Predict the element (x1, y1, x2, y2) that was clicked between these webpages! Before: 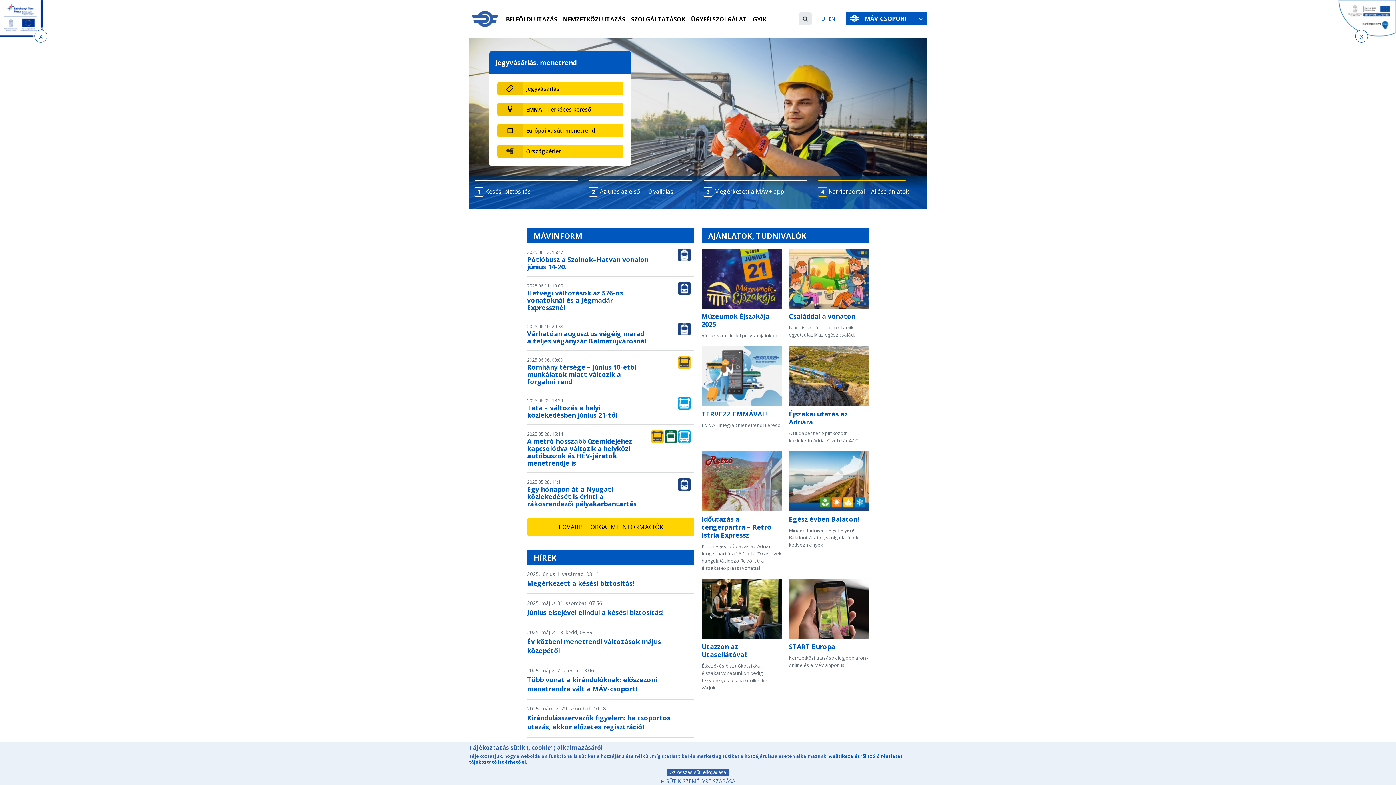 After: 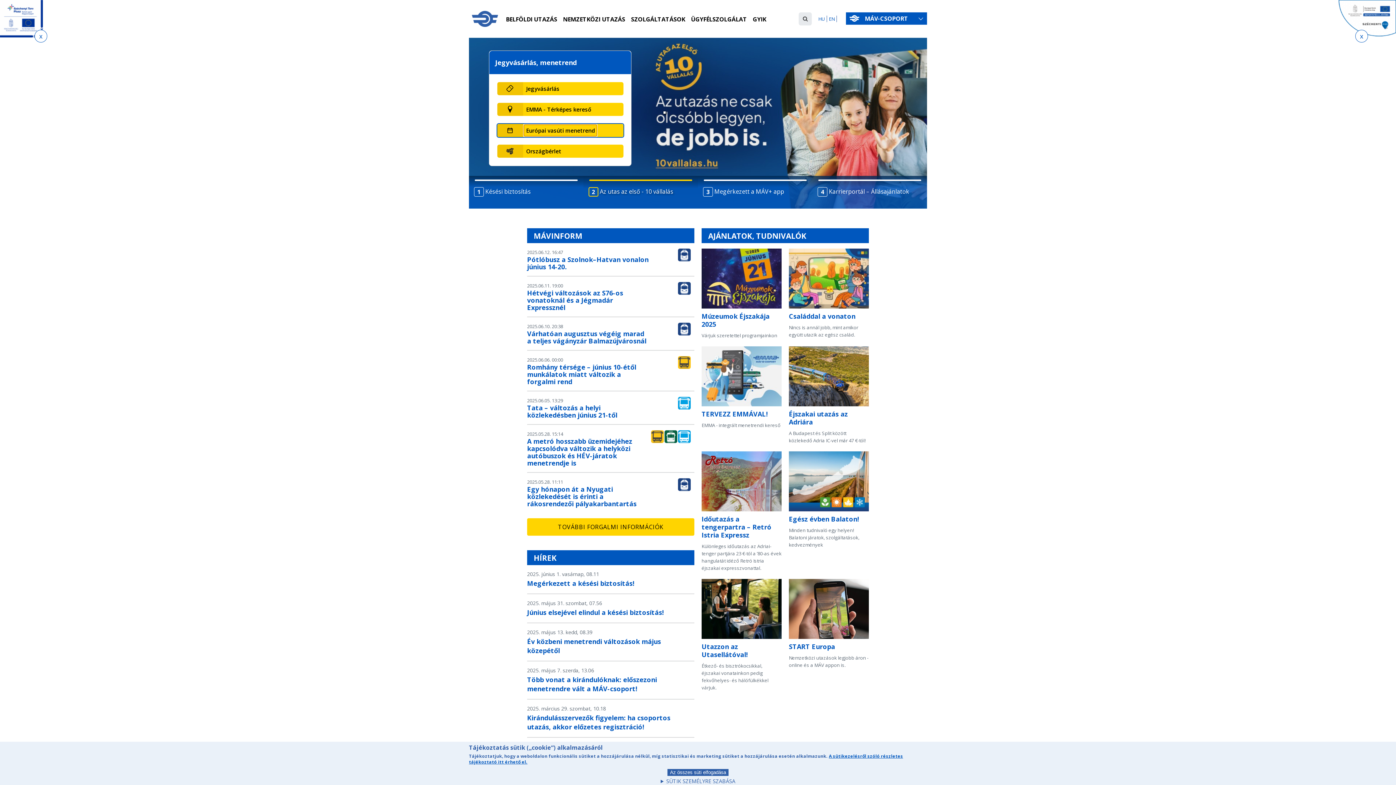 Action: label: Európai vasúti menetrend bbox: (524, 124, 597, 136)